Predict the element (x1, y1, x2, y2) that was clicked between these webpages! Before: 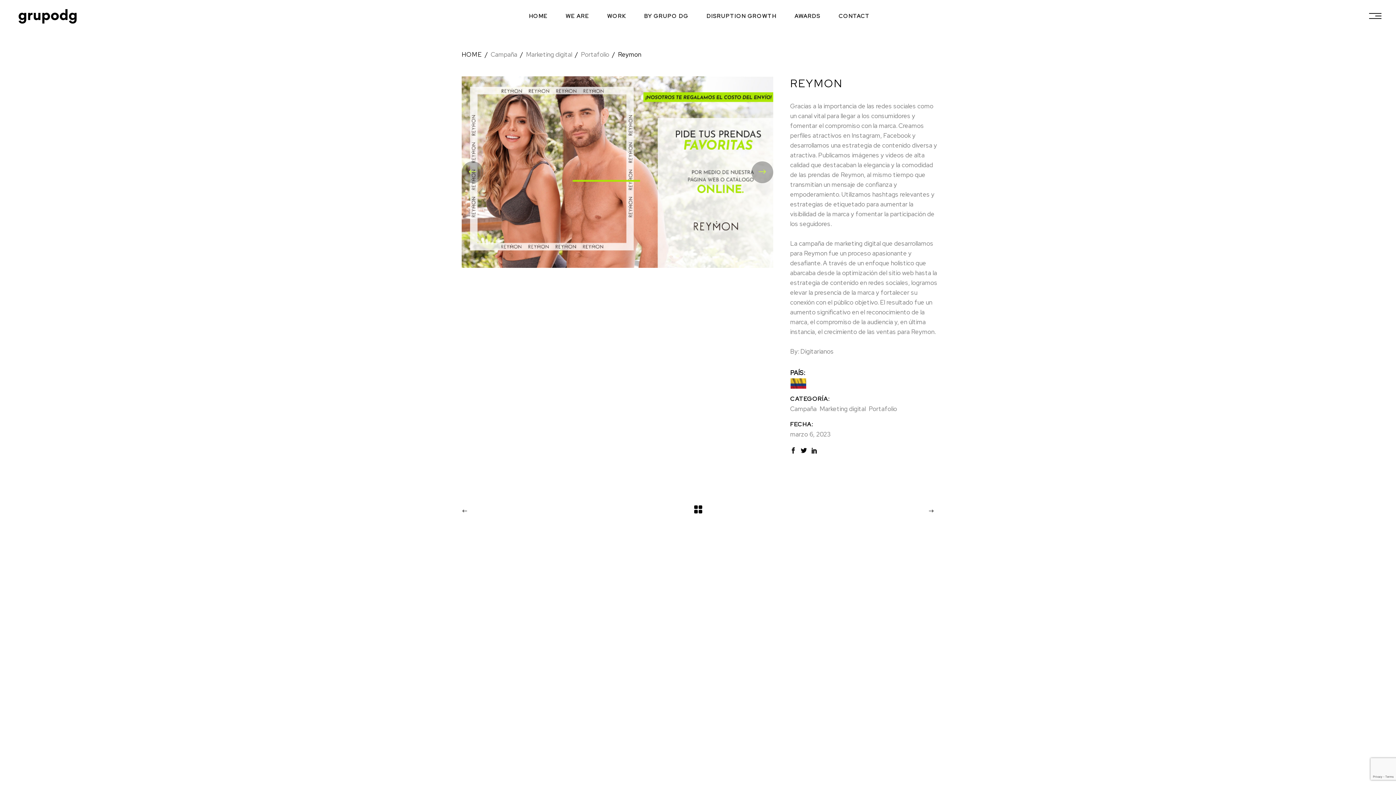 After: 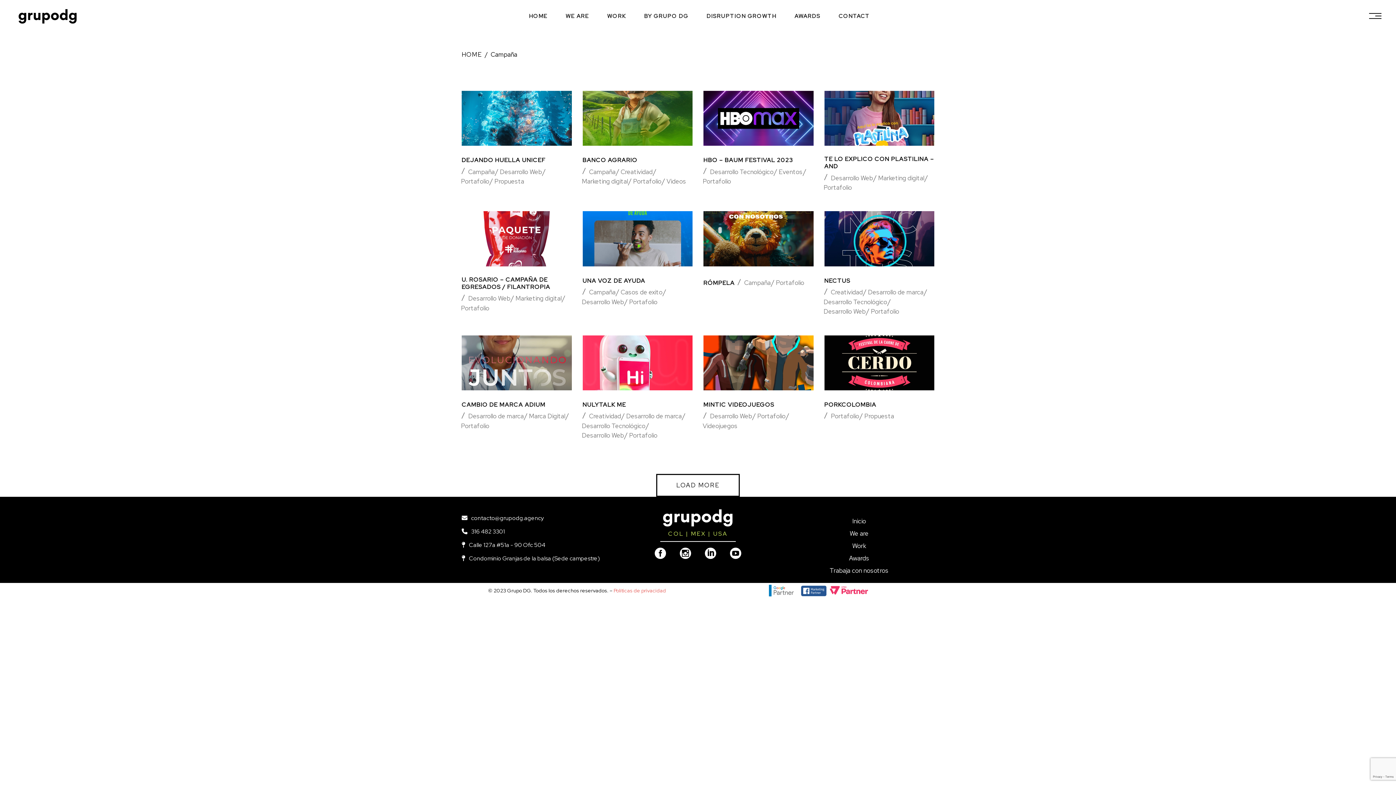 Action: bbox: (868, 405, 897, 413) label: Portafolio